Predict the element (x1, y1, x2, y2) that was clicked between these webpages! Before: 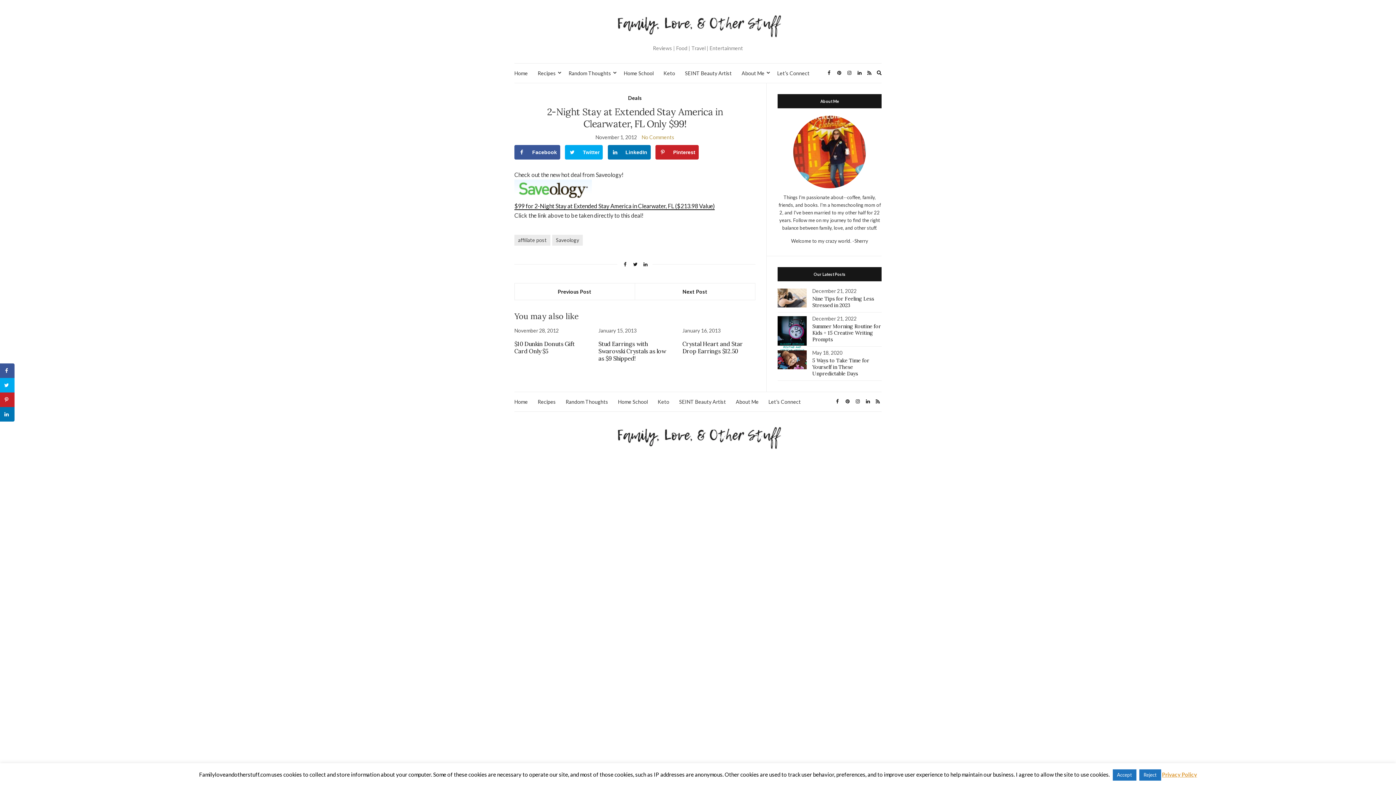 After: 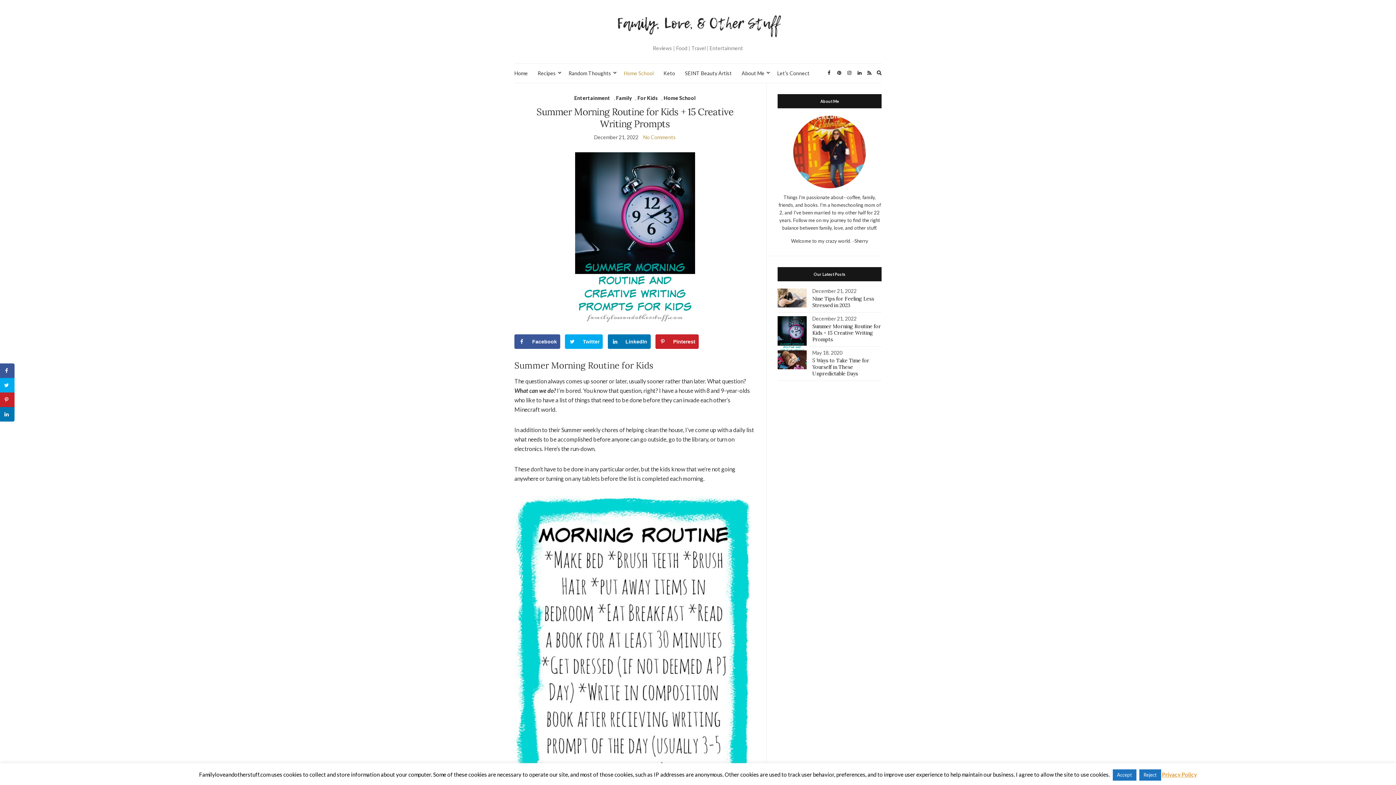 Action: label: Summer Morning Routine for Kids + 15 Creative Writing Prompts bbox: (812, 323, 881, 342)